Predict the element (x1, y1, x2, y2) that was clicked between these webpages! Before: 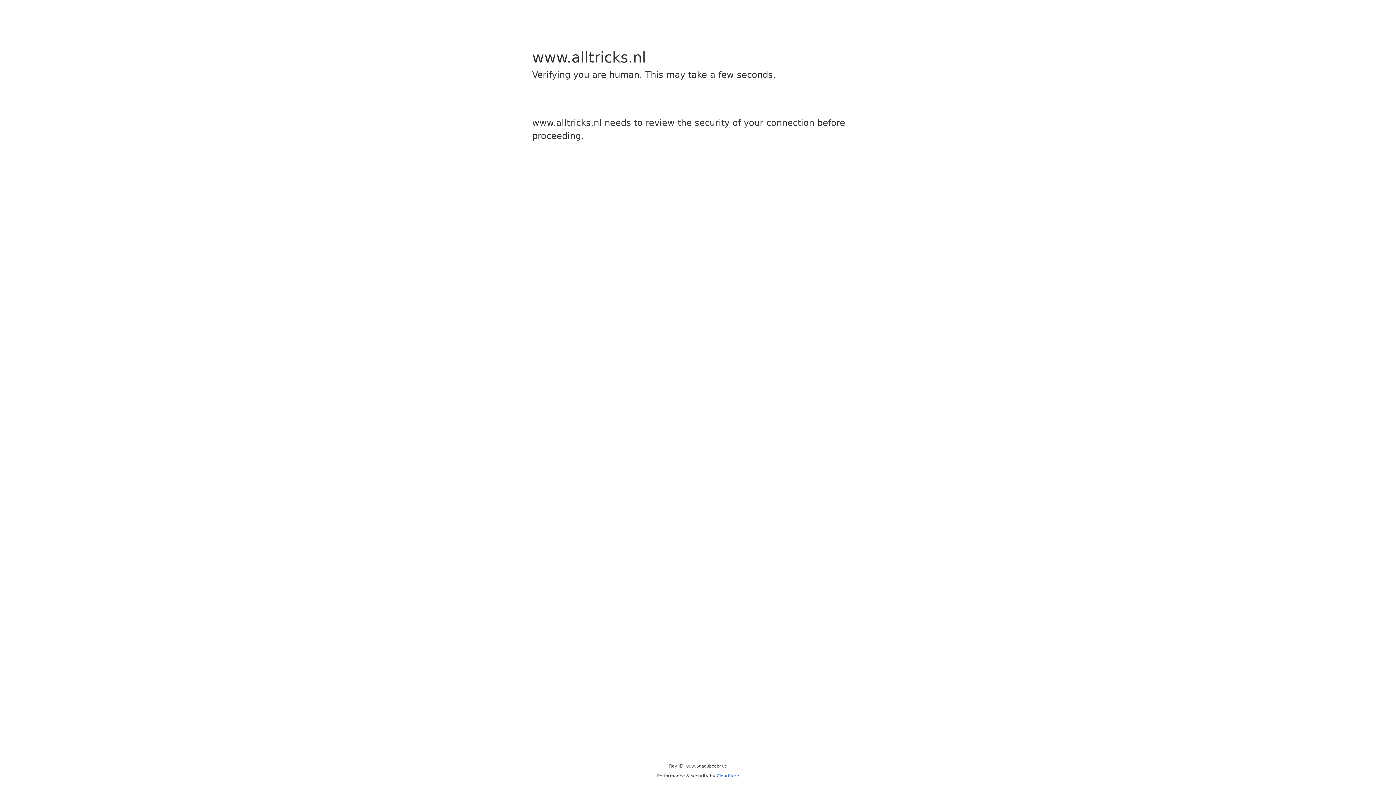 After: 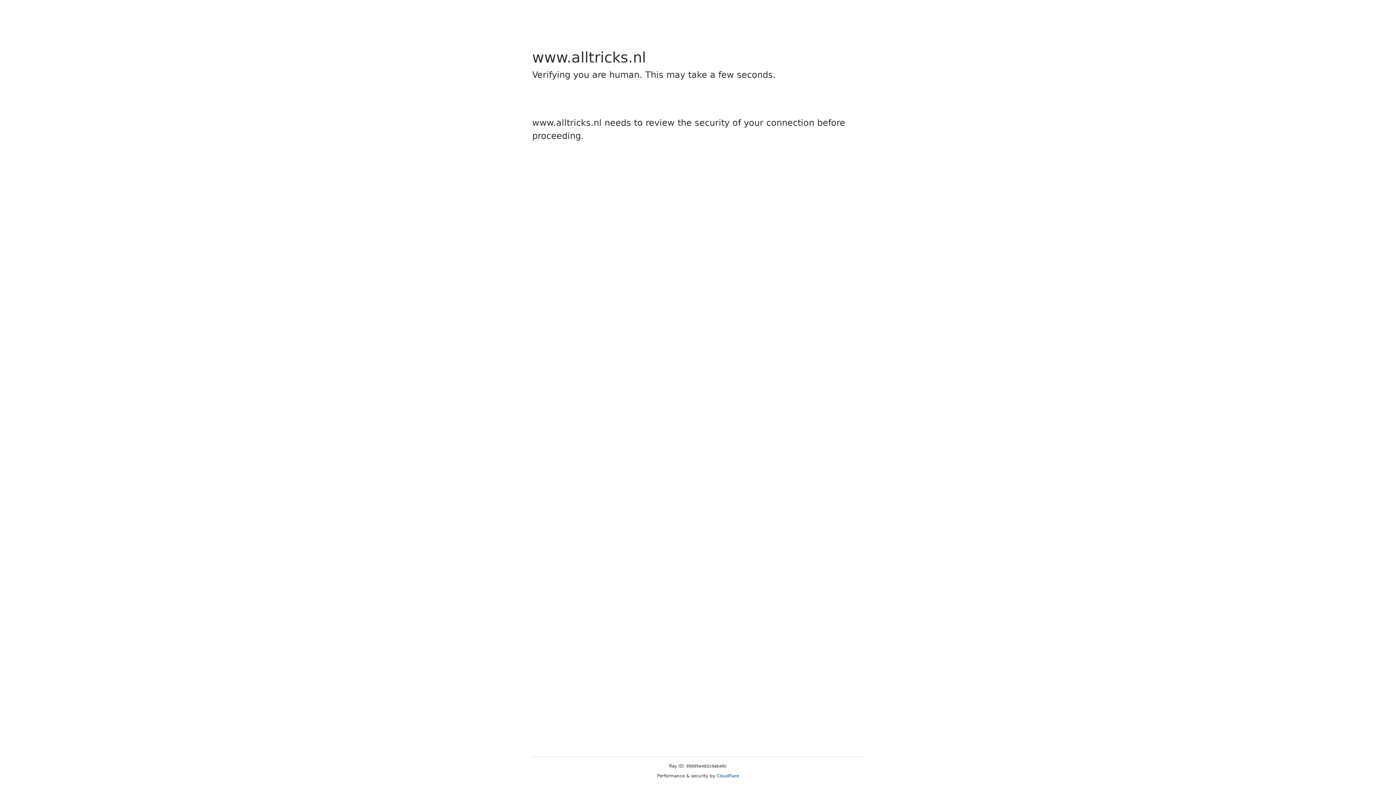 Action: bbox: (716, 773, 739, 778) label: Cloudflare